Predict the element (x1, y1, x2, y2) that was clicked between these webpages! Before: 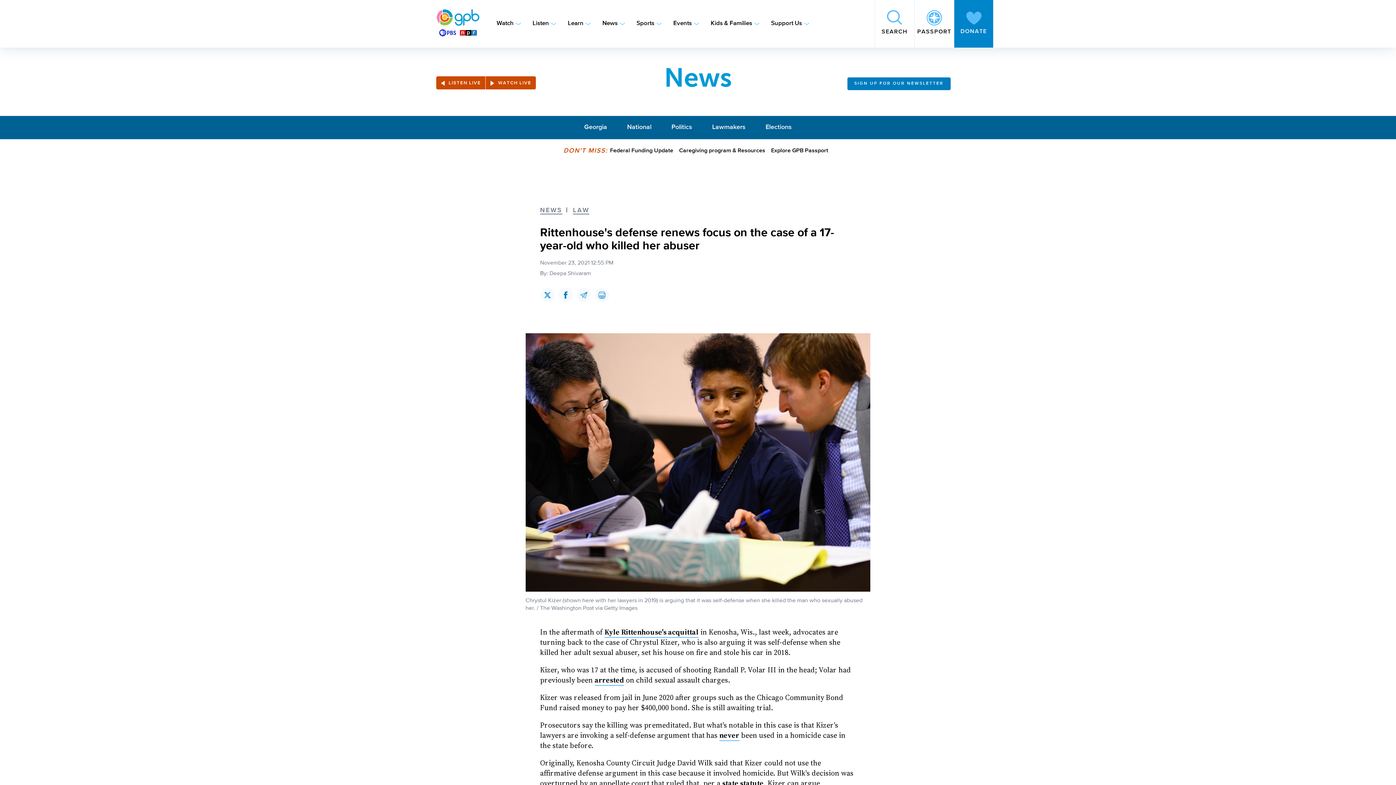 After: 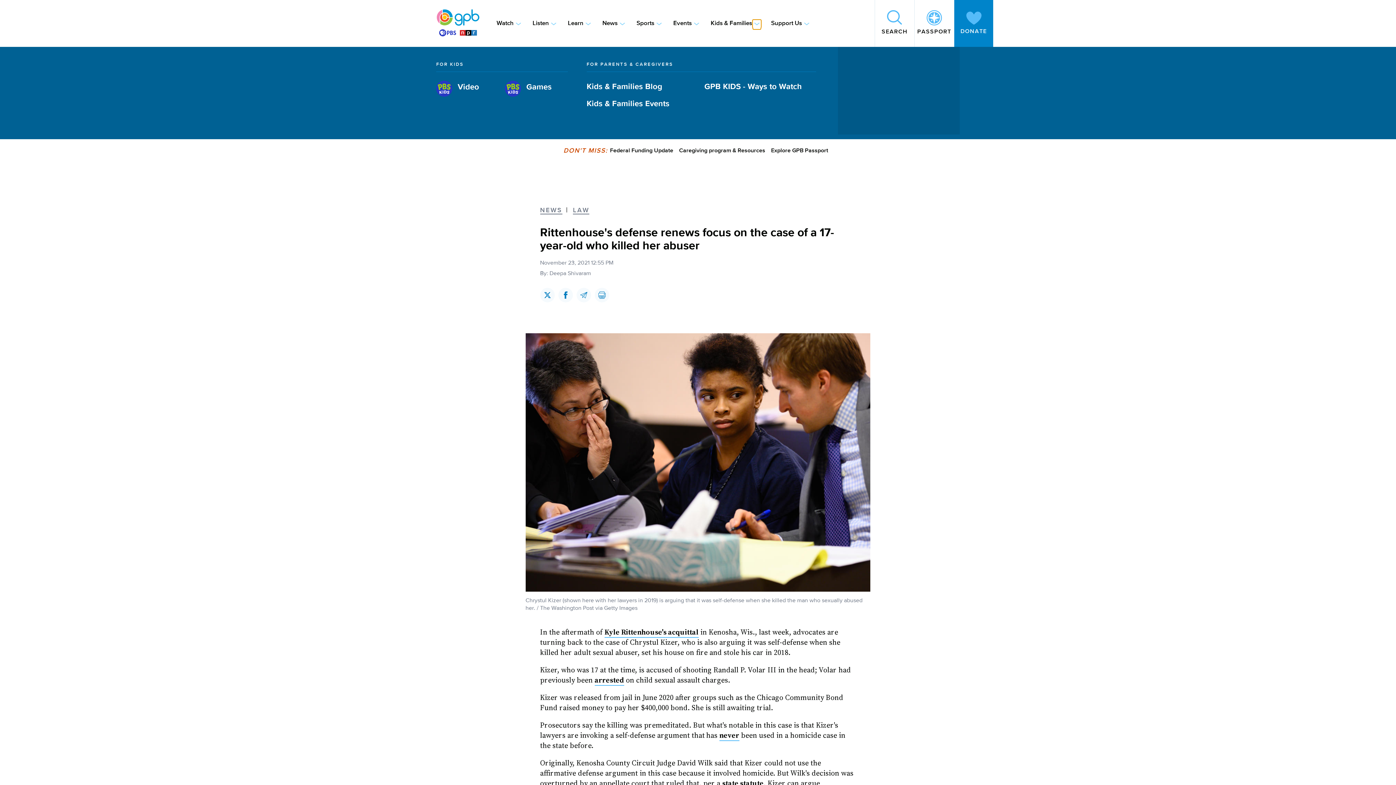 Action: label: Toggle sub-navigation bbox: (752, 19, 761, 27)